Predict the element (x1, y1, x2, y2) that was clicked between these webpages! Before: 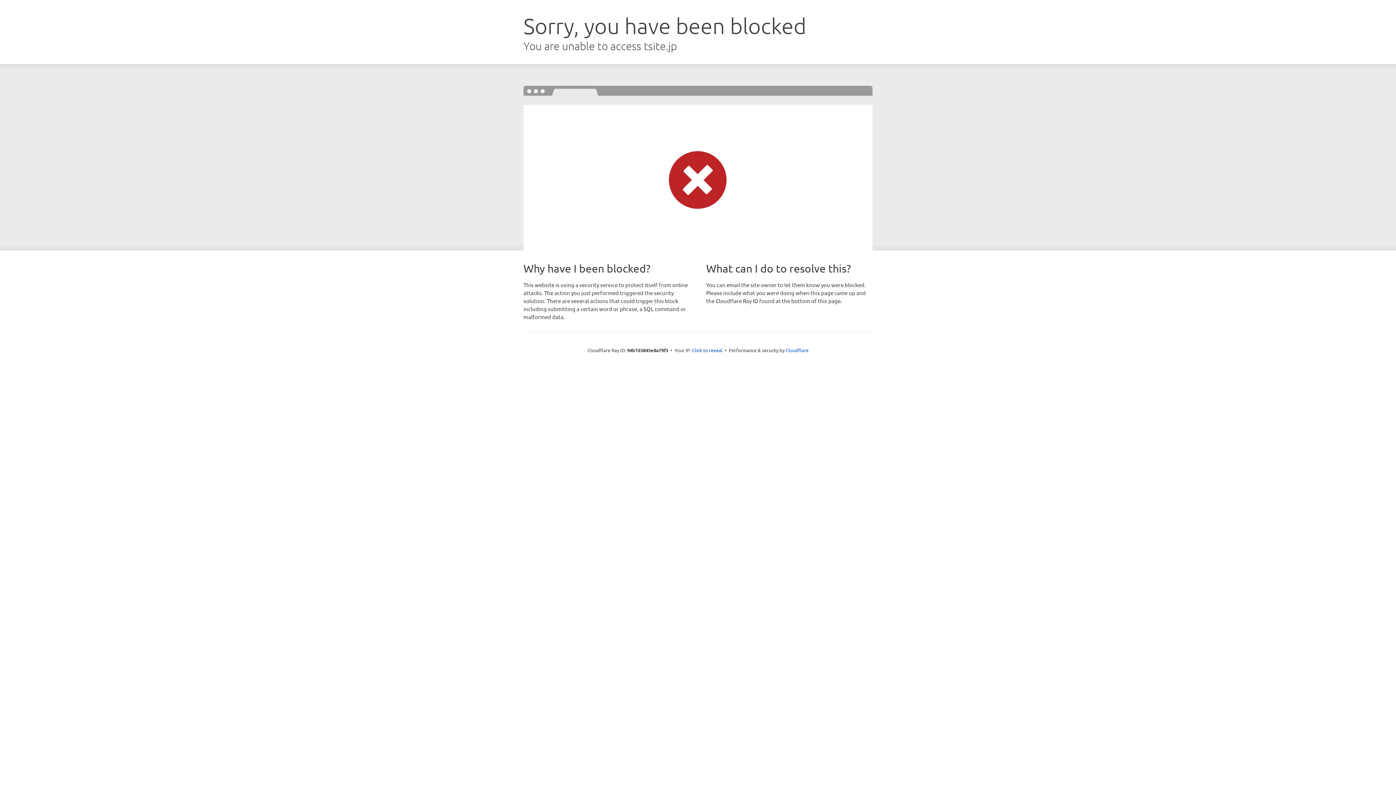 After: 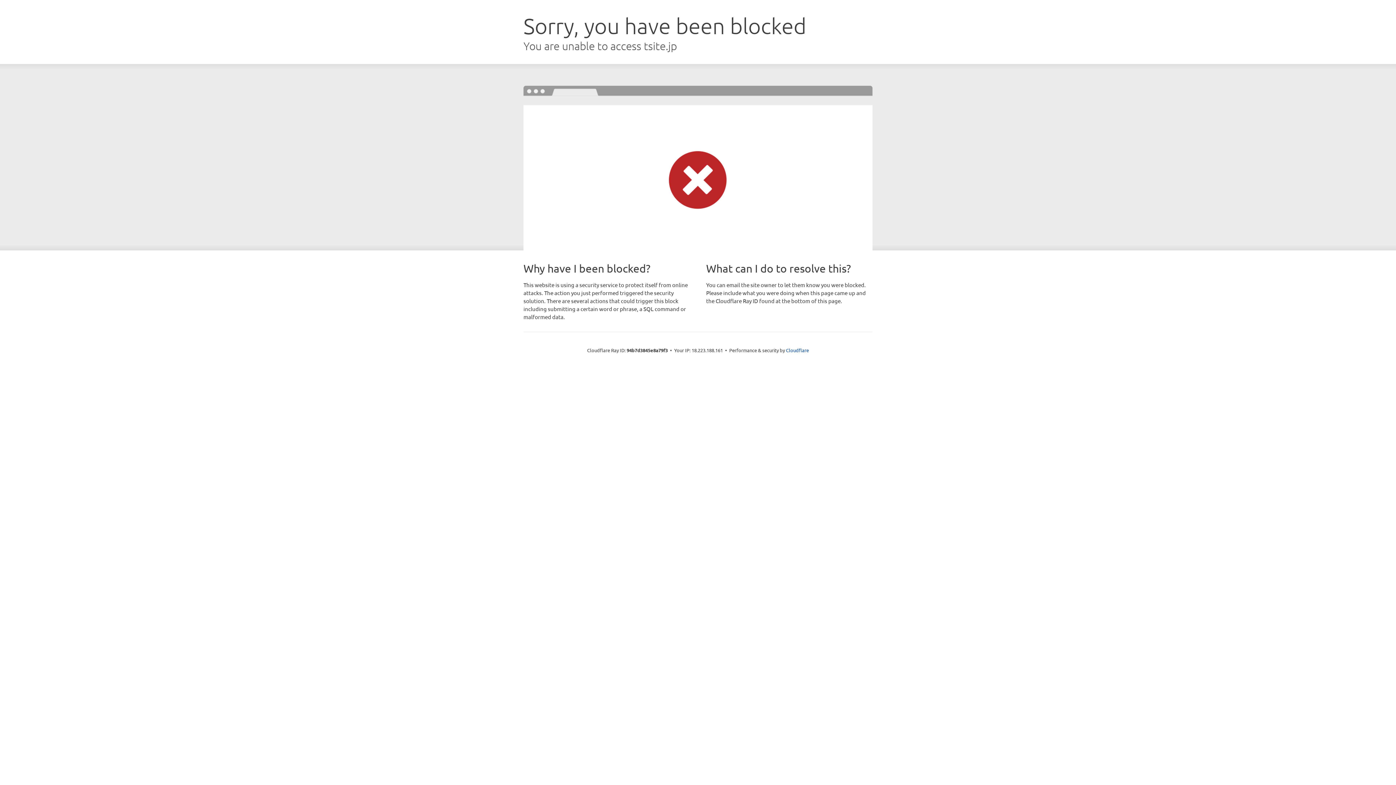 Action: bbox: (692, 346, 722, 353) label: Click to reveal